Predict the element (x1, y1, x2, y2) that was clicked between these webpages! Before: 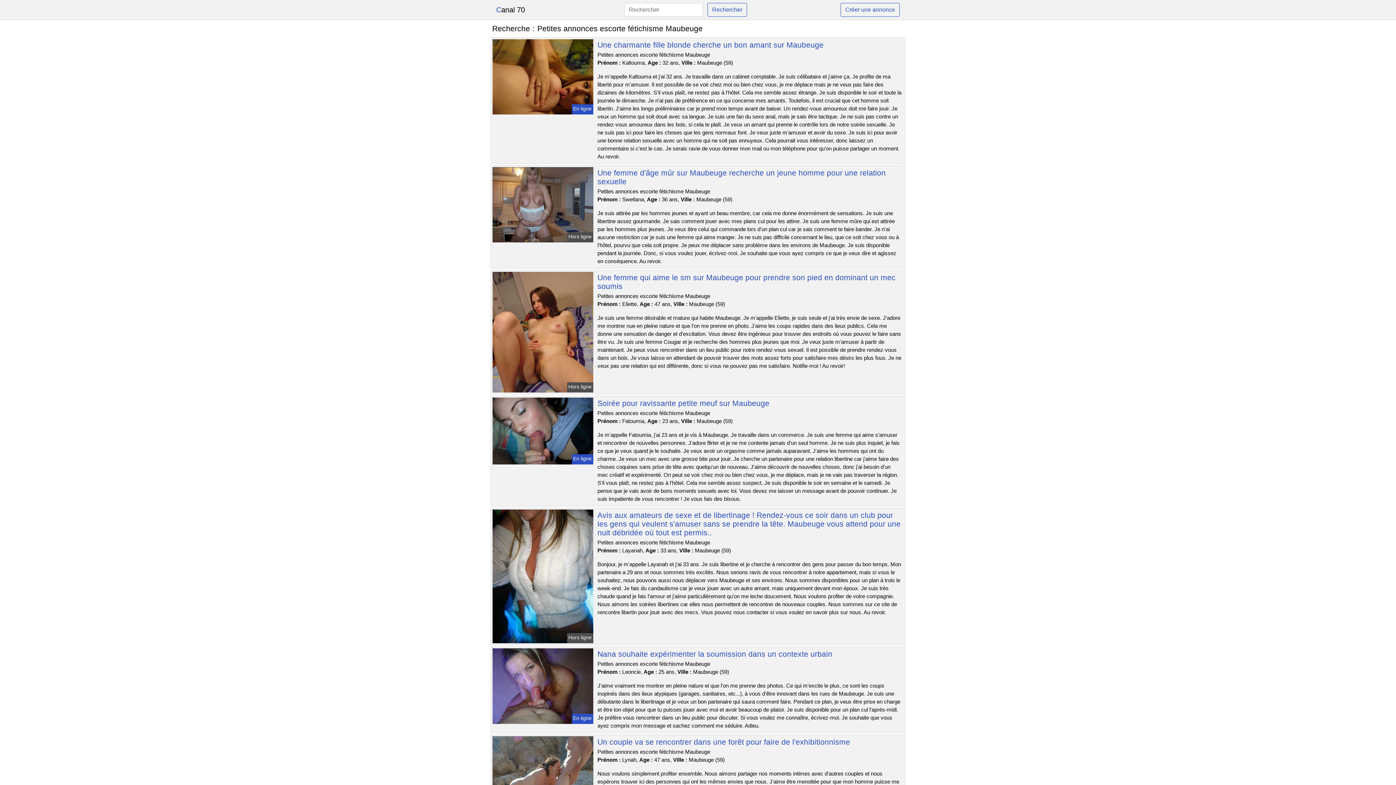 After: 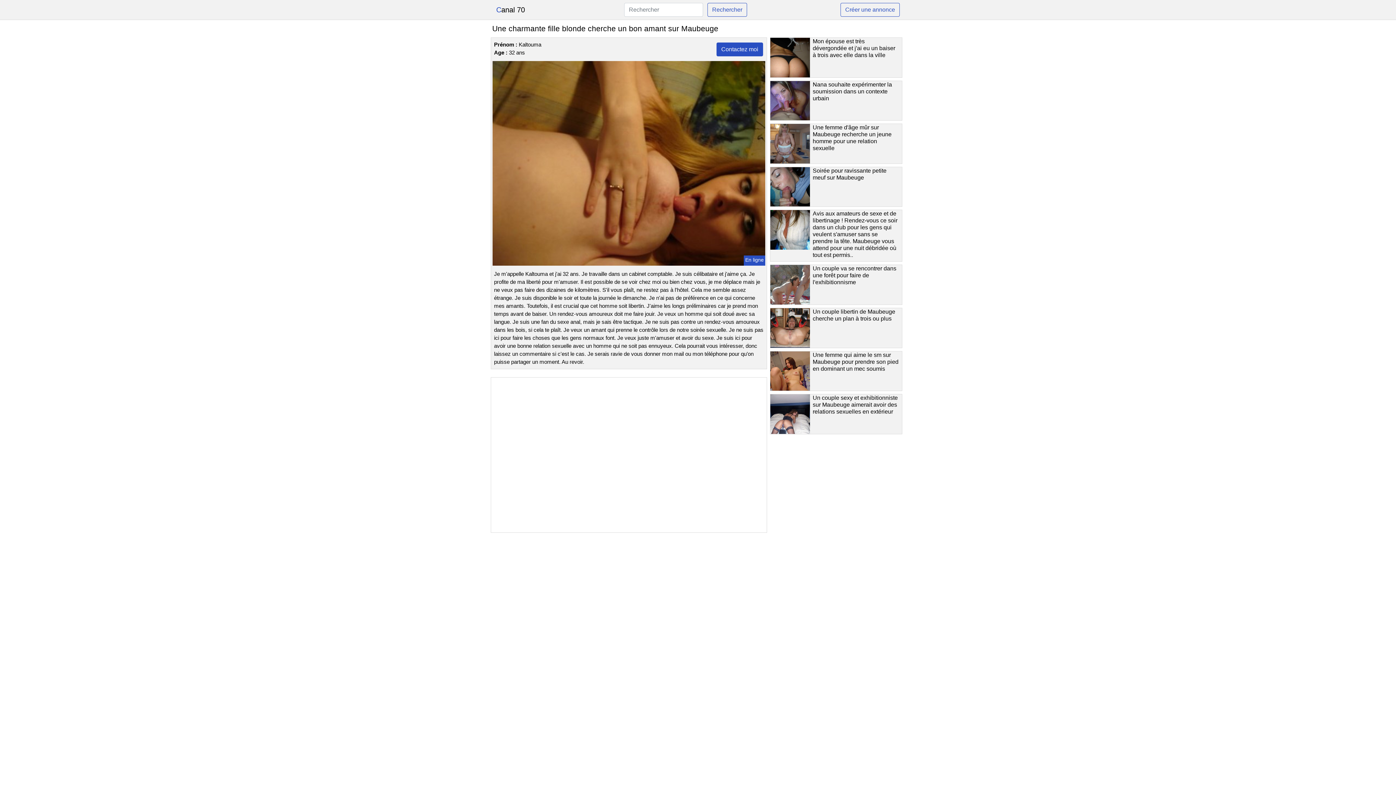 Action: bbox: (491, 73, 594, 79)